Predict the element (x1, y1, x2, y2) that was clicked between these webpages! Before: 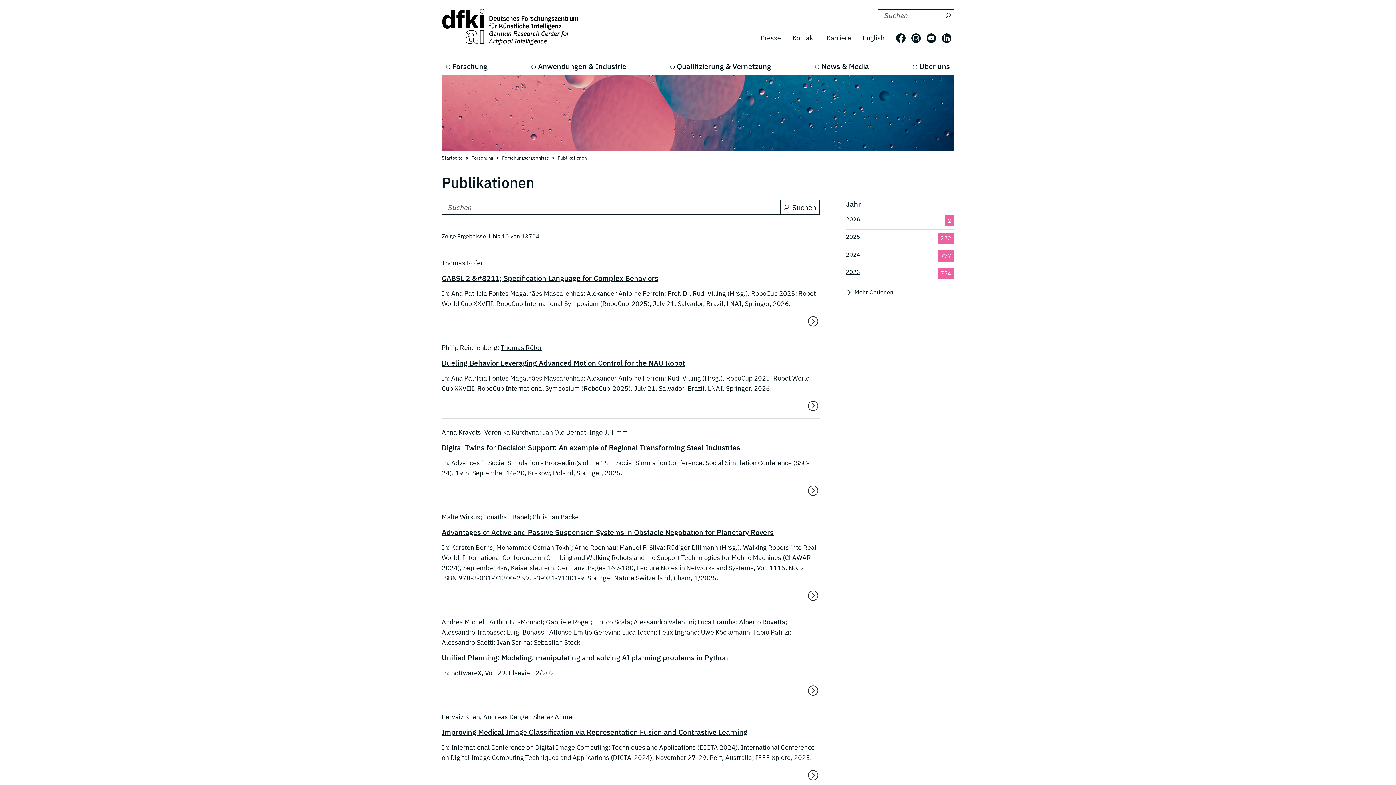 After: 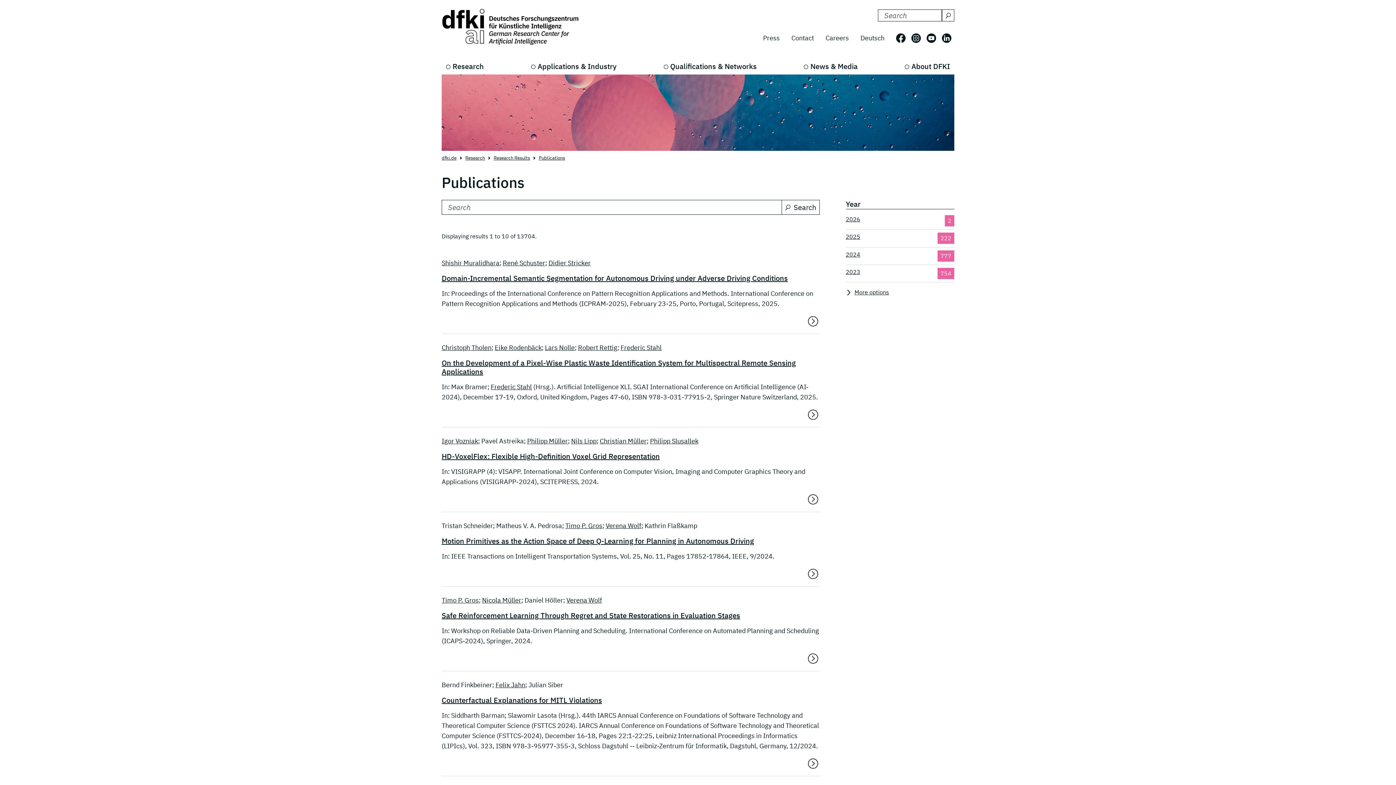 Action: bbox: (857, 30, 890, 45) label: English